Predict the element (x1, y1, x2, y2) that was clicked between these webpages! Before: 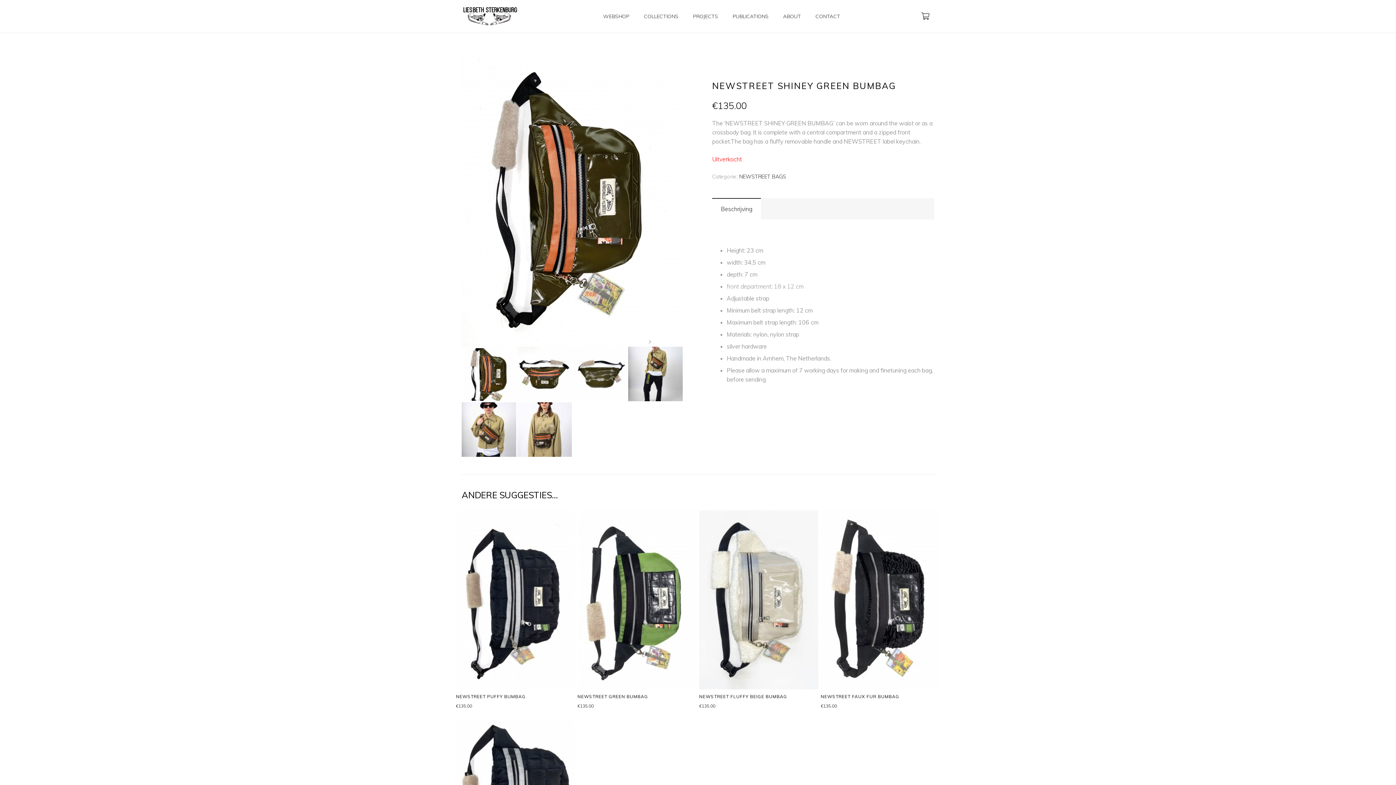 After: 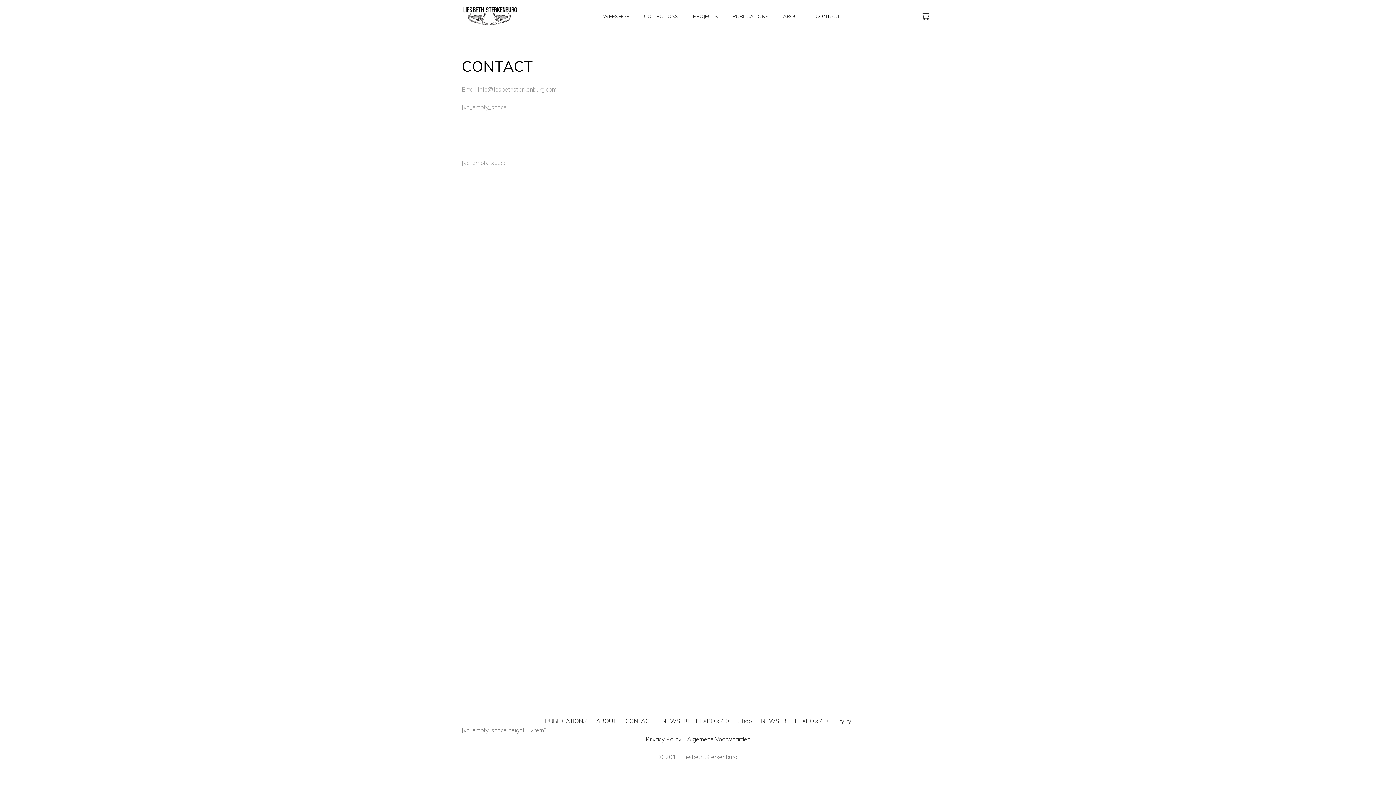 Action: bbox: (808, 0, 847, 32) label: CONTACT